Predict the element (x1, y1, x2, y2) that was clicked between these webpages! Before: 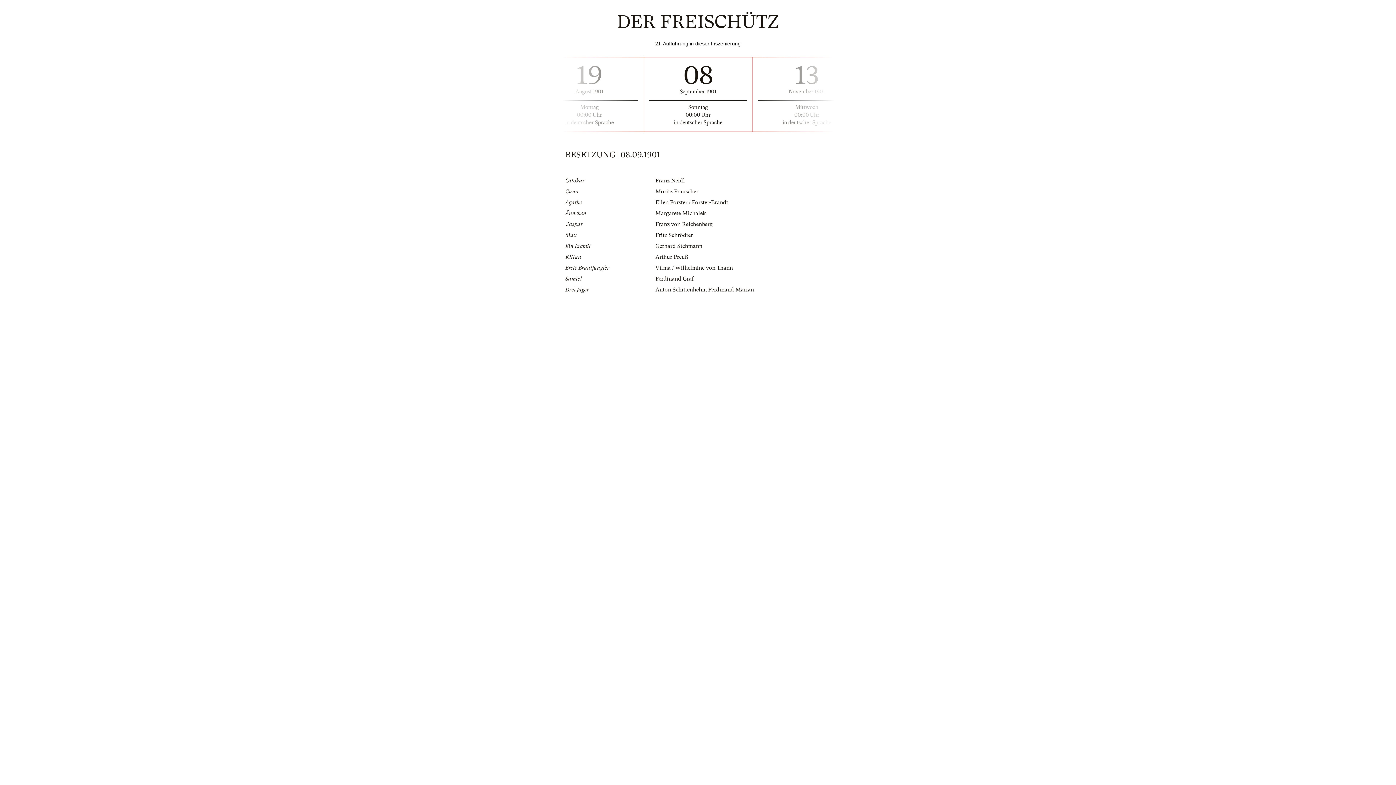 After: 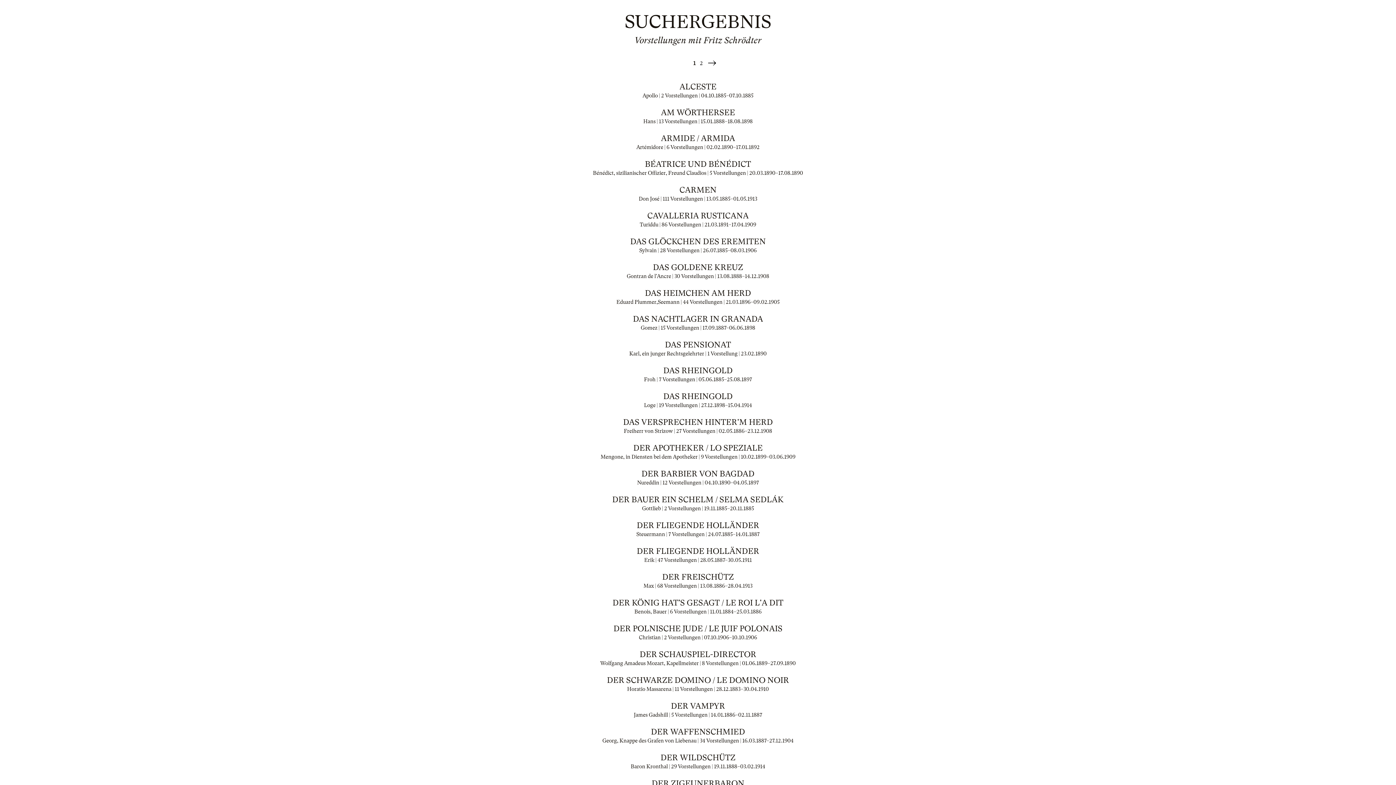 Action: bbox: (655, 232, 693, 238) label: Fritz Schrödter